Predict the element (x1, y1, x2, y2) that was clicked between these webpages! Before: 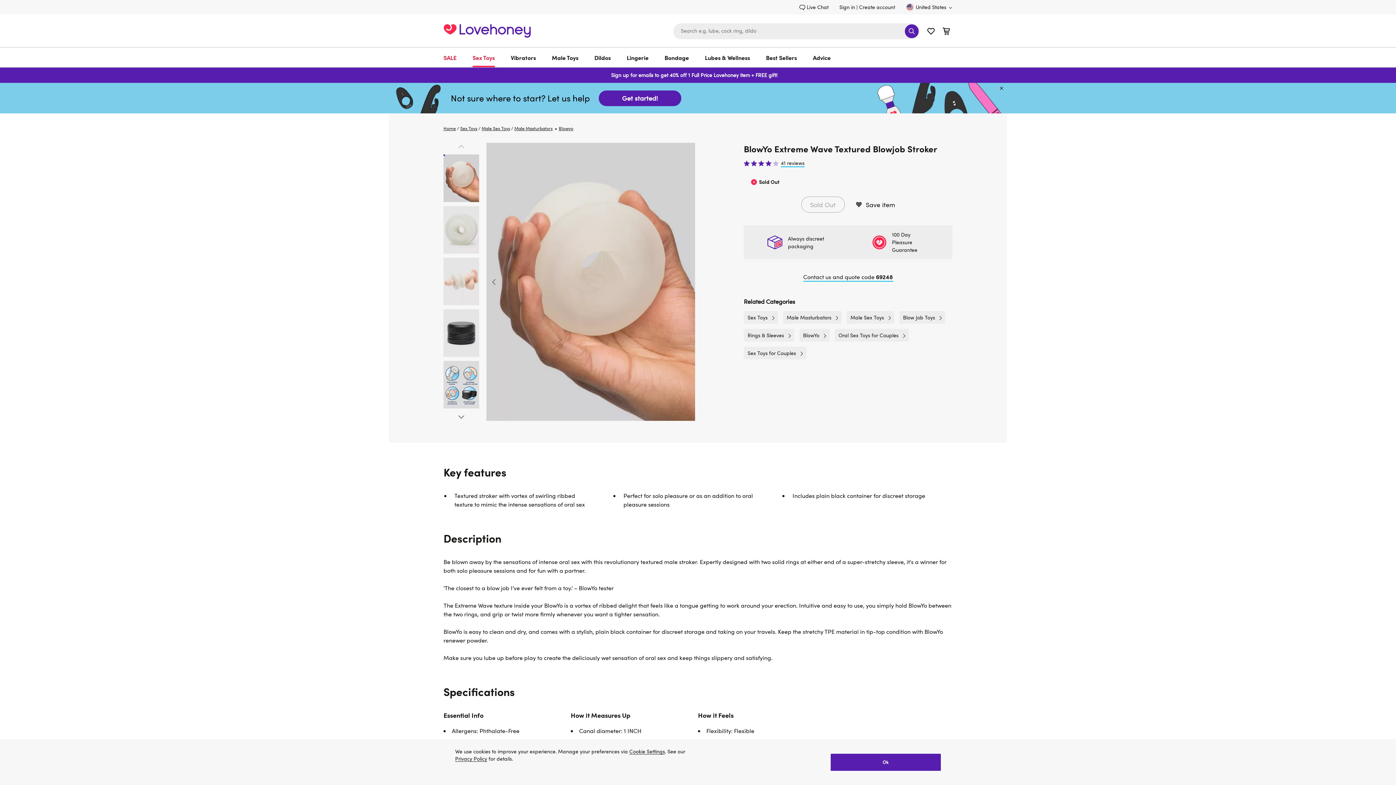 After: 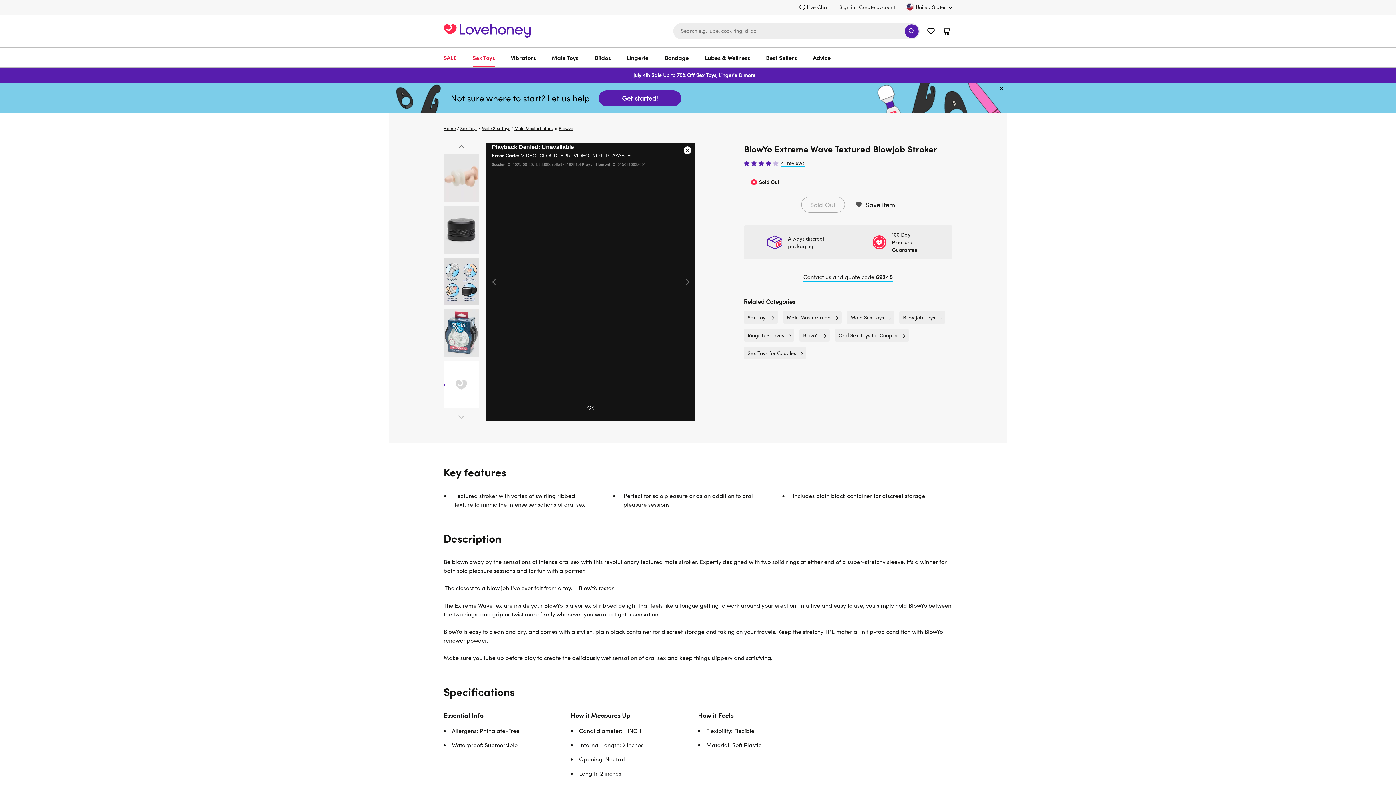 Action: bbox: (490, 278, 498, 286) label: Previous slide